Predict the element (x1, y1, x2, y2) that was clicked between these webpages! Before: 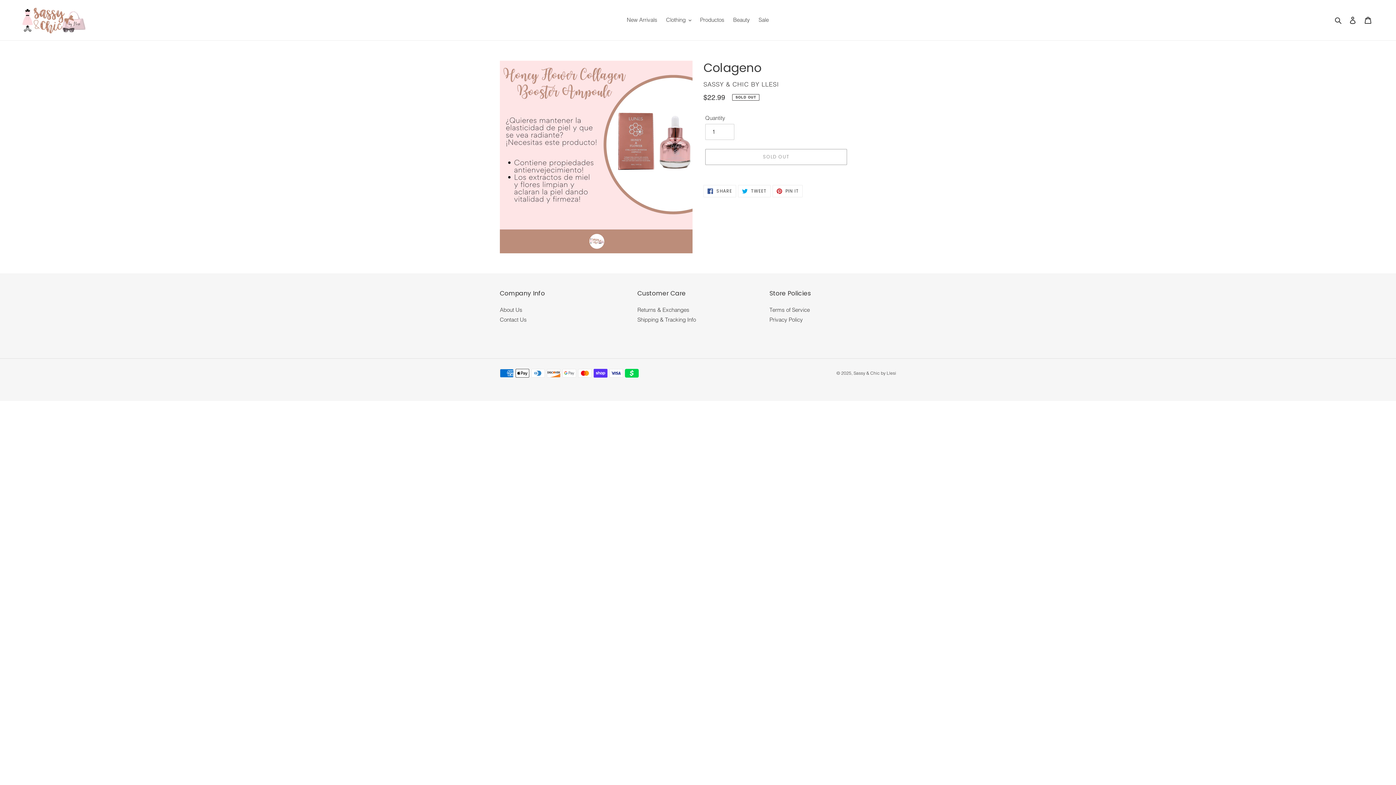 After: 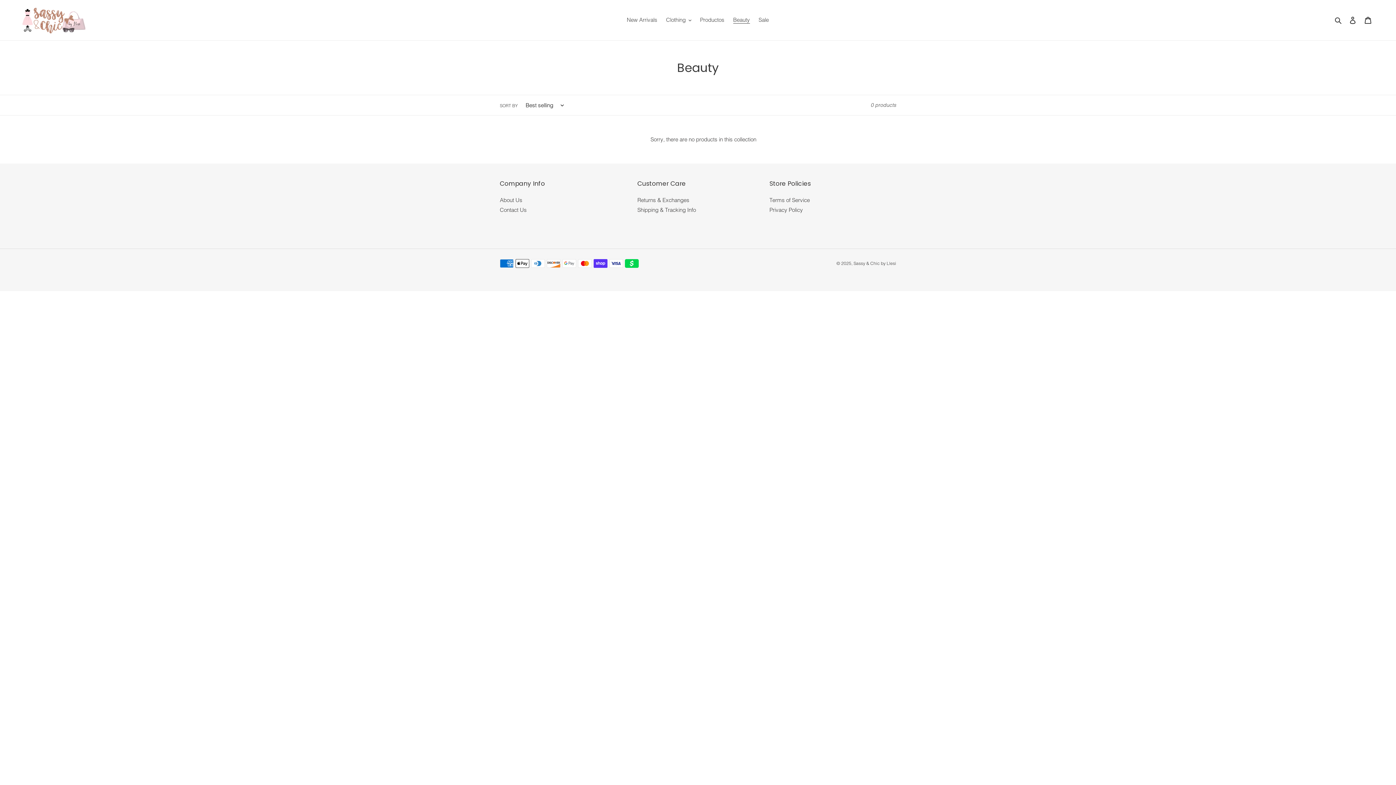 Action: bbox: (729, 14, 753, 25) label: Beauty